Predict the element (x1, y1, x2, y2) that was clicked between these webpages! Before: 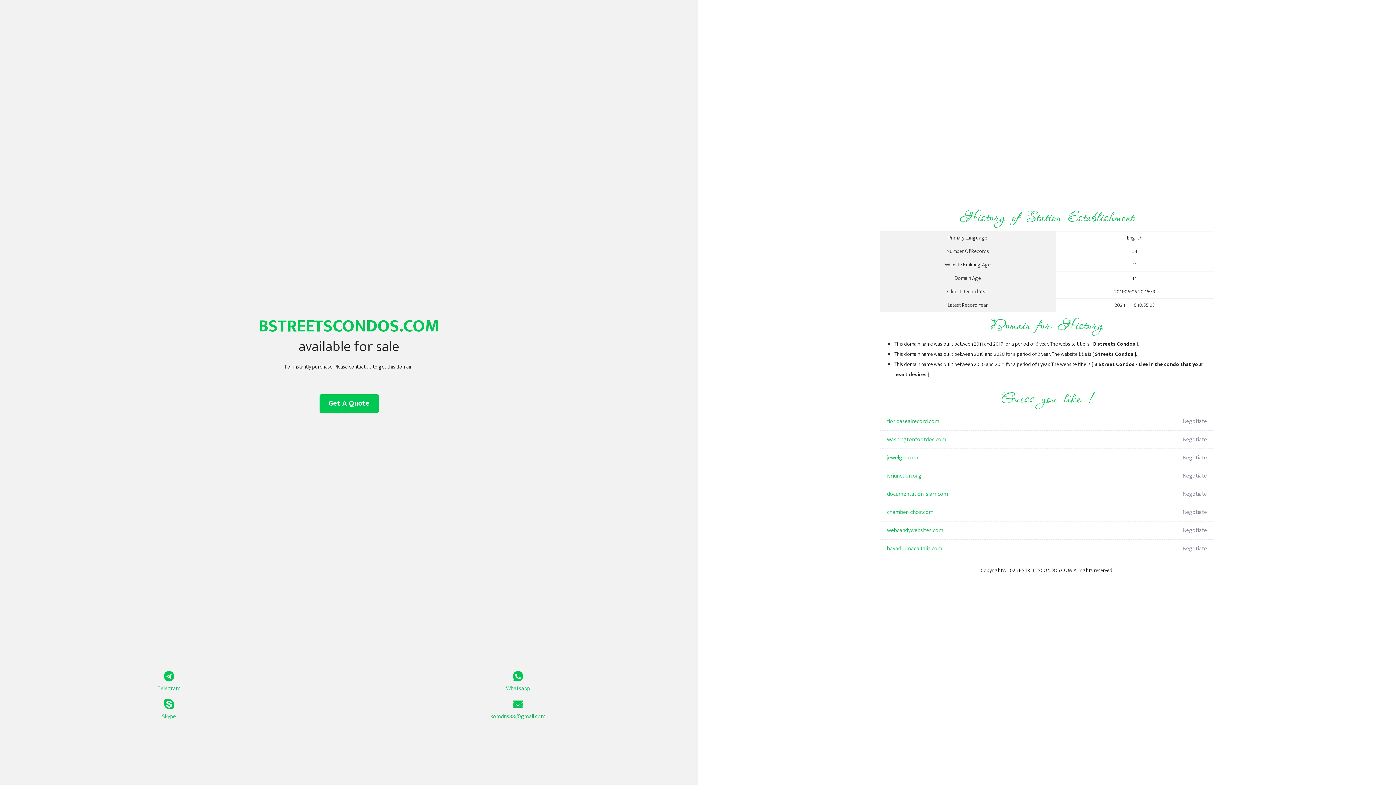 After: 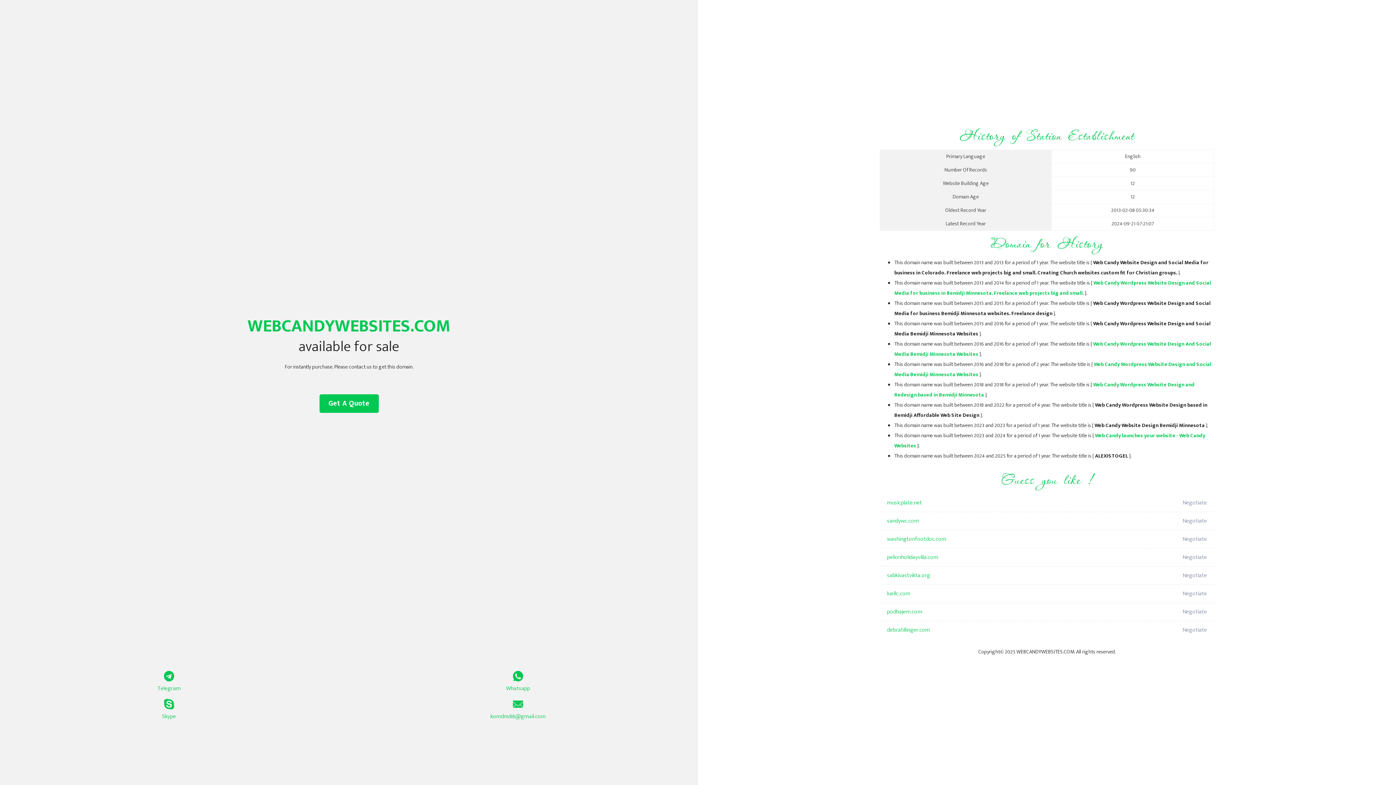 Action: label: webcandywebsites.com bbox: (887, 521, 1098, 540)